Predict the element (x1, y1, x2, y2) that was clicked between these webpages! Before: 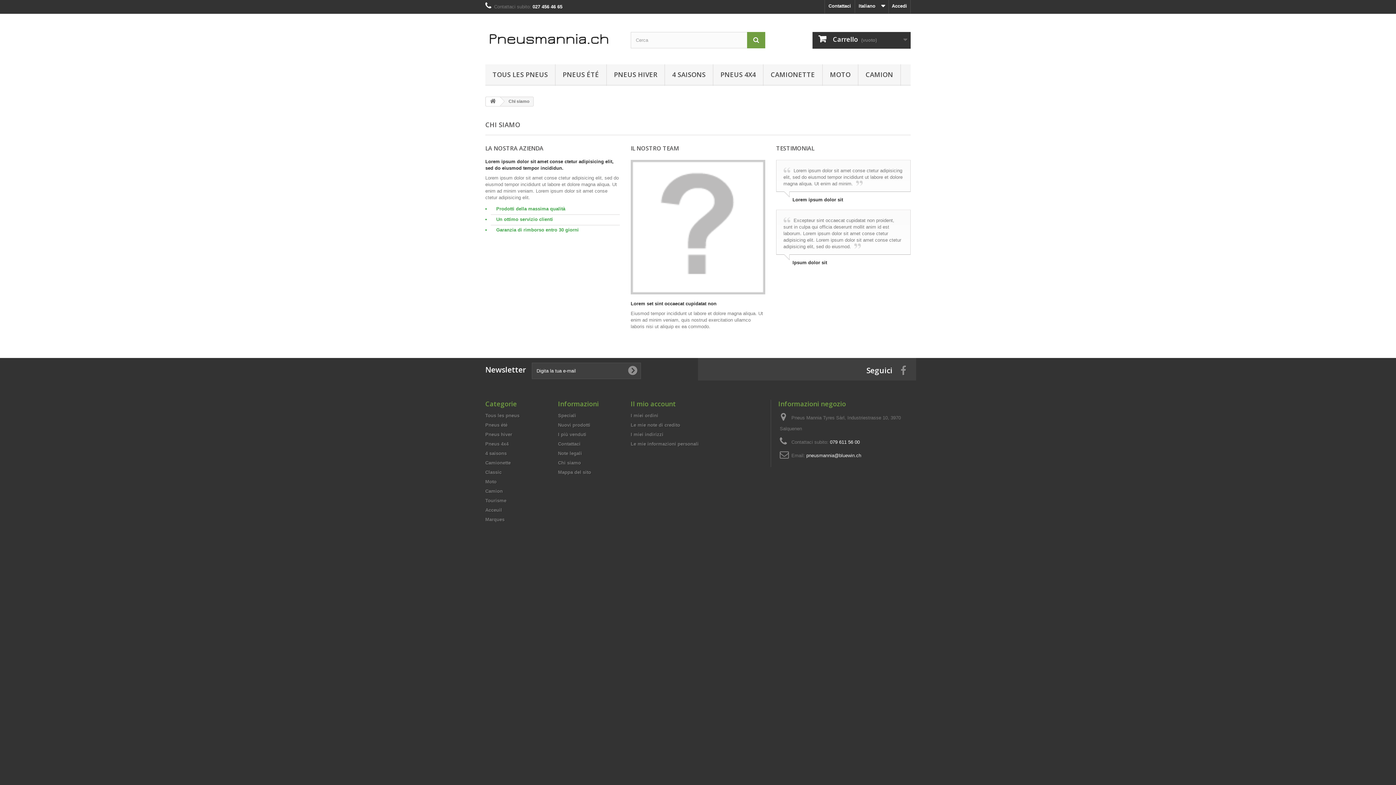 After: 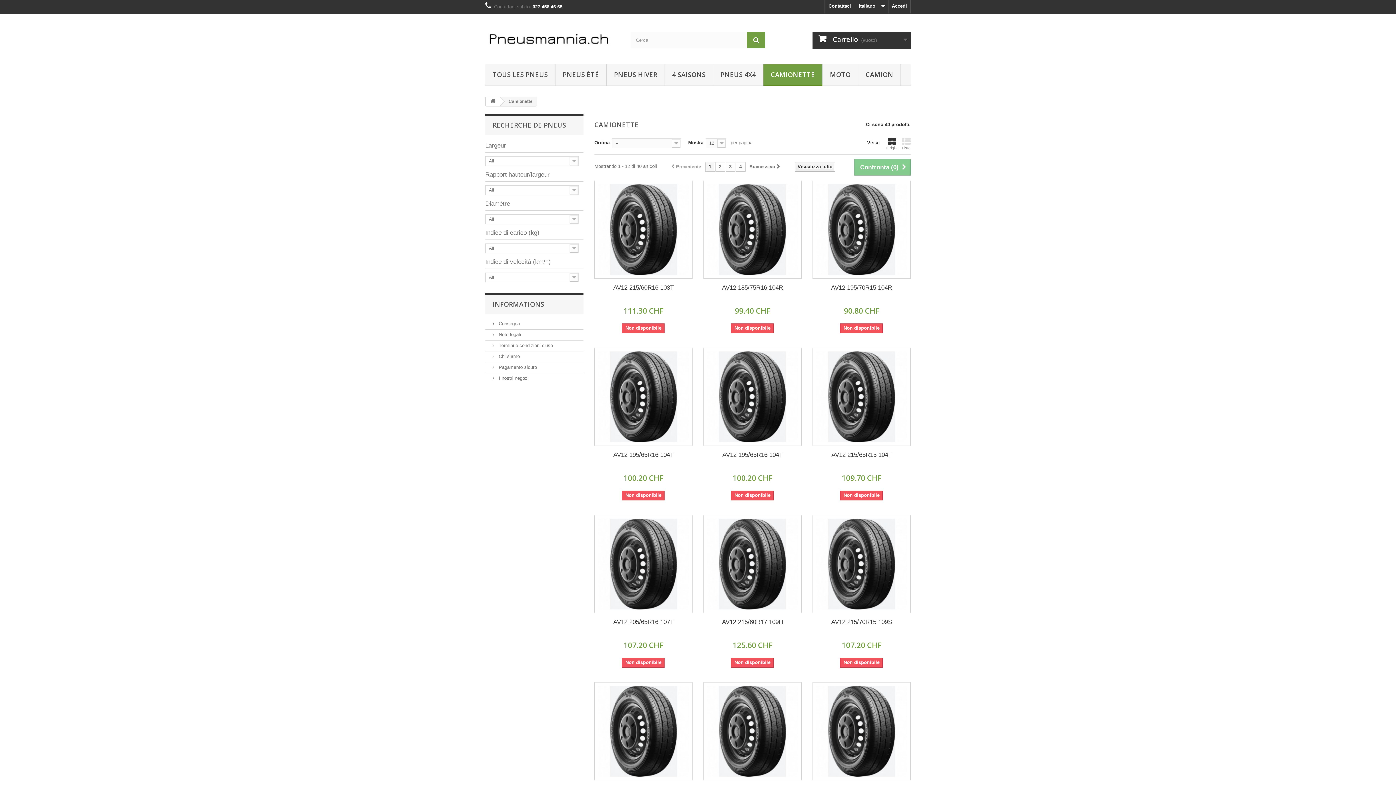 Action: bbox: (485, 460, 510, 465) label: Camionette